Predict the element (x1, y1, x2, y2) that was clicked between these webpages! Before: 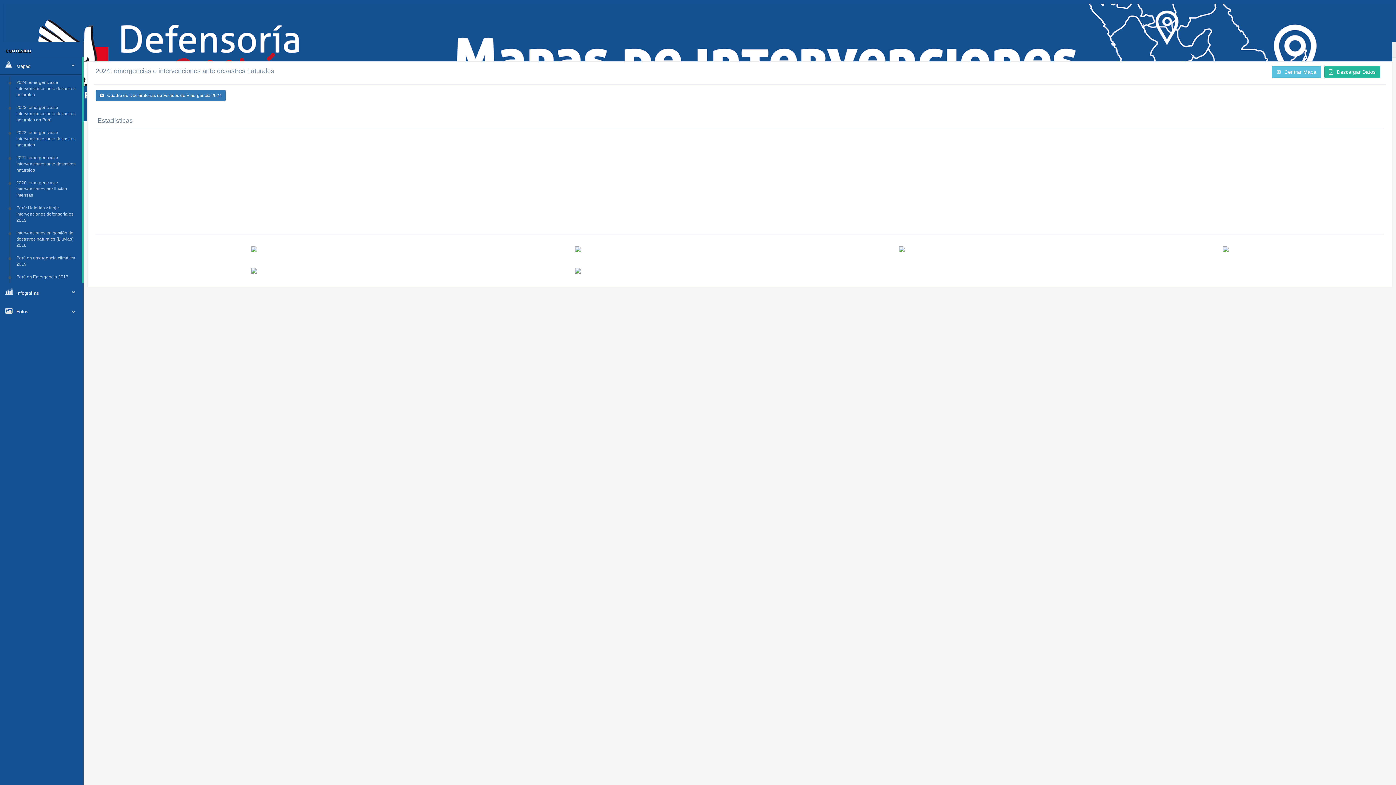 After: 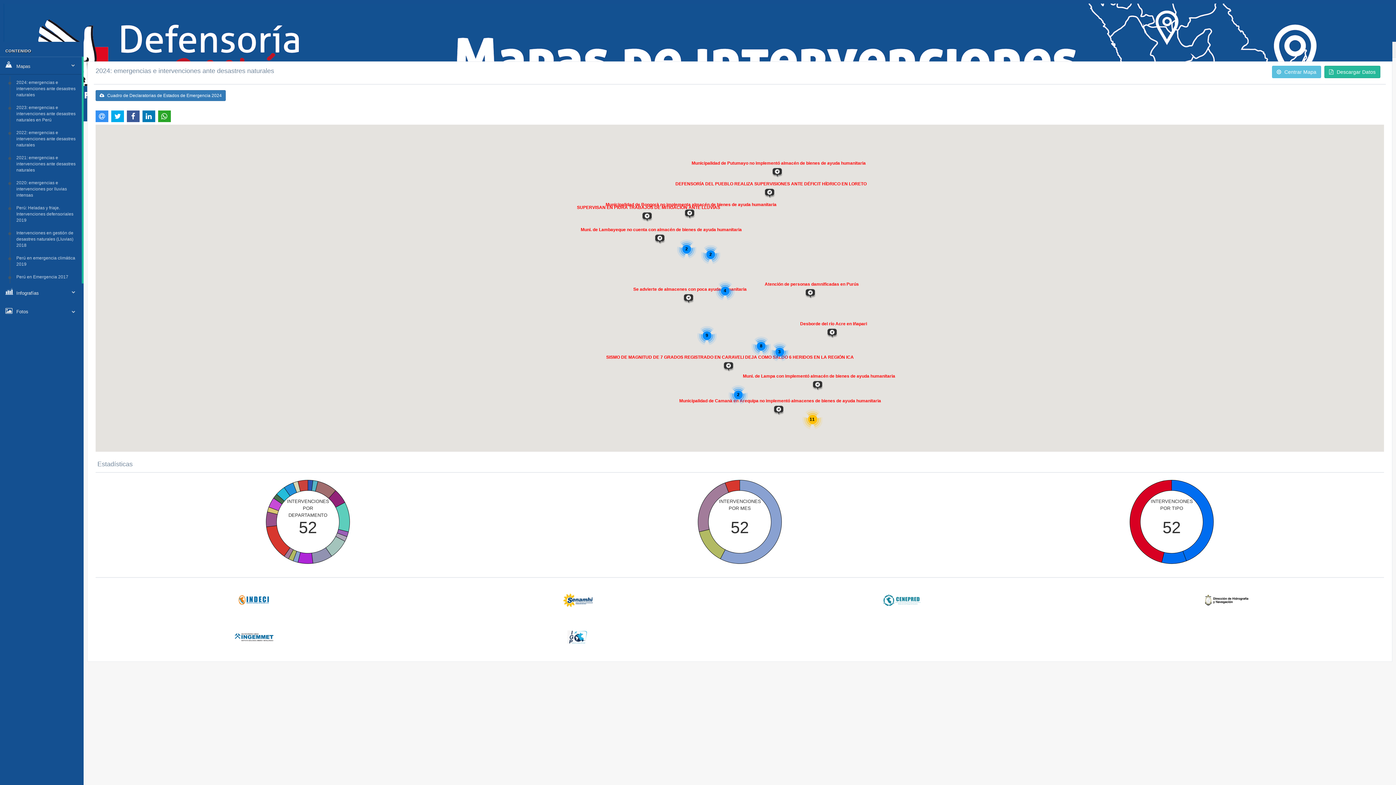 Action: bbox: (13, 101, 81, 126) label: 2023: emergencias e intervenciones ante desastres naturales en Perú